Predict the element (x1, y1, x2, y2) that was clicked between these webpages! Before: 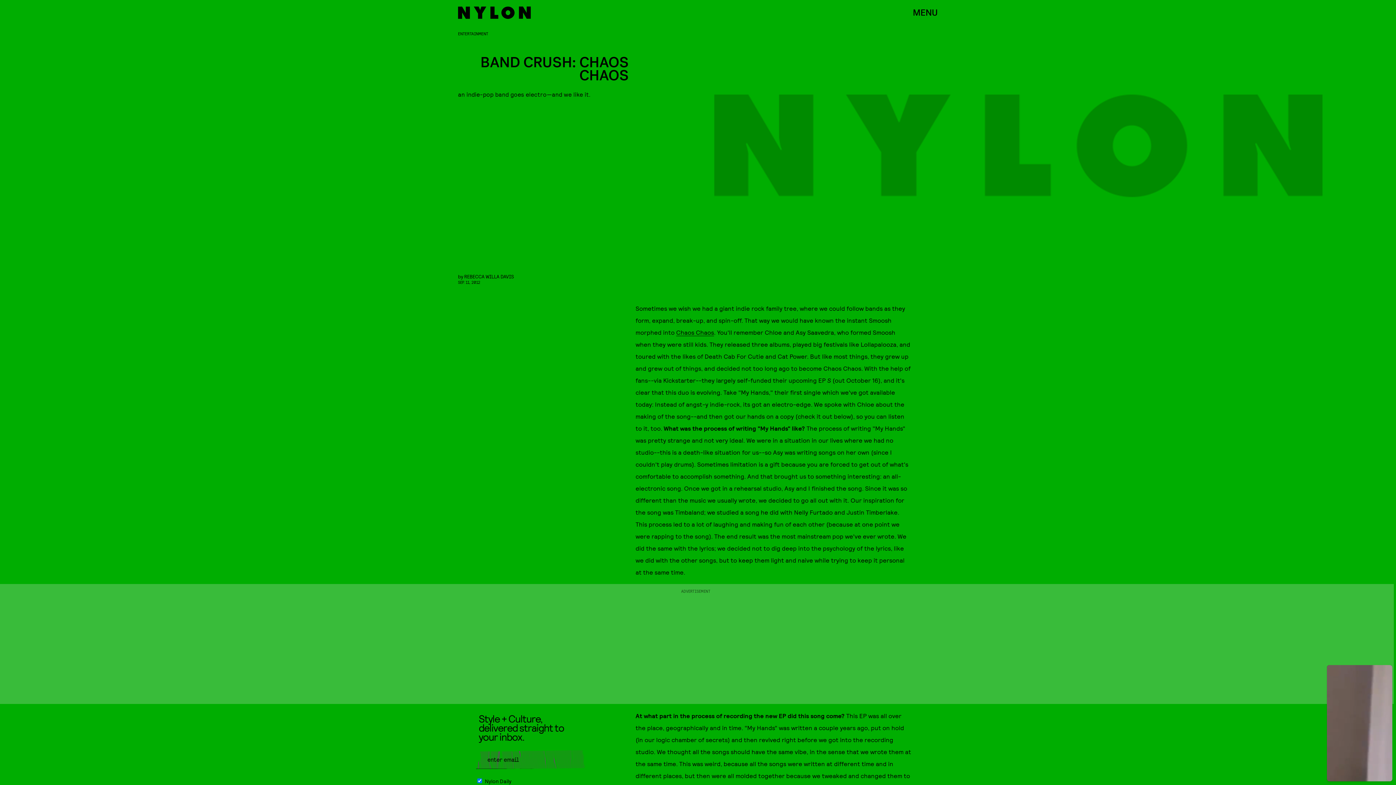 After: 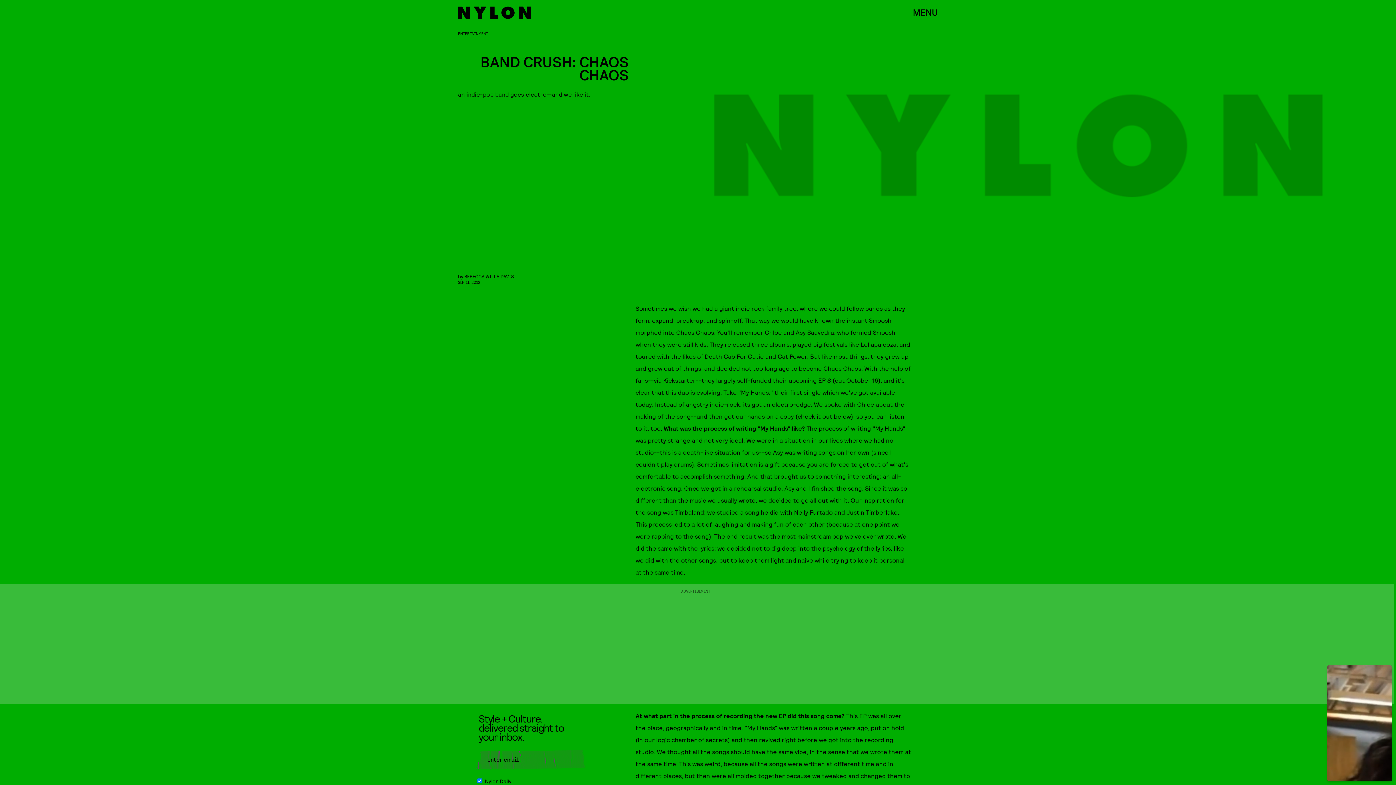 Action: label: Chaos Chaos bbox: (676, 328, 714, 336)